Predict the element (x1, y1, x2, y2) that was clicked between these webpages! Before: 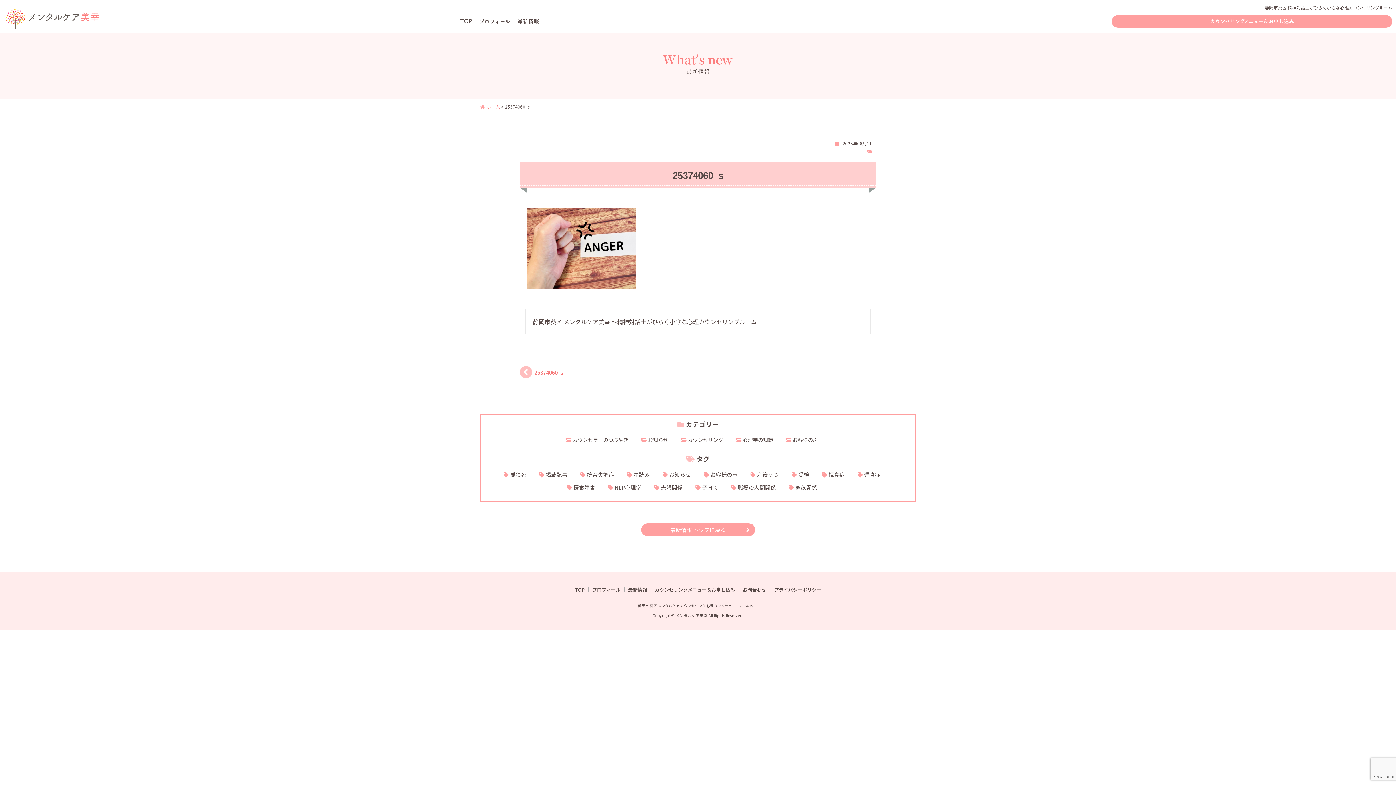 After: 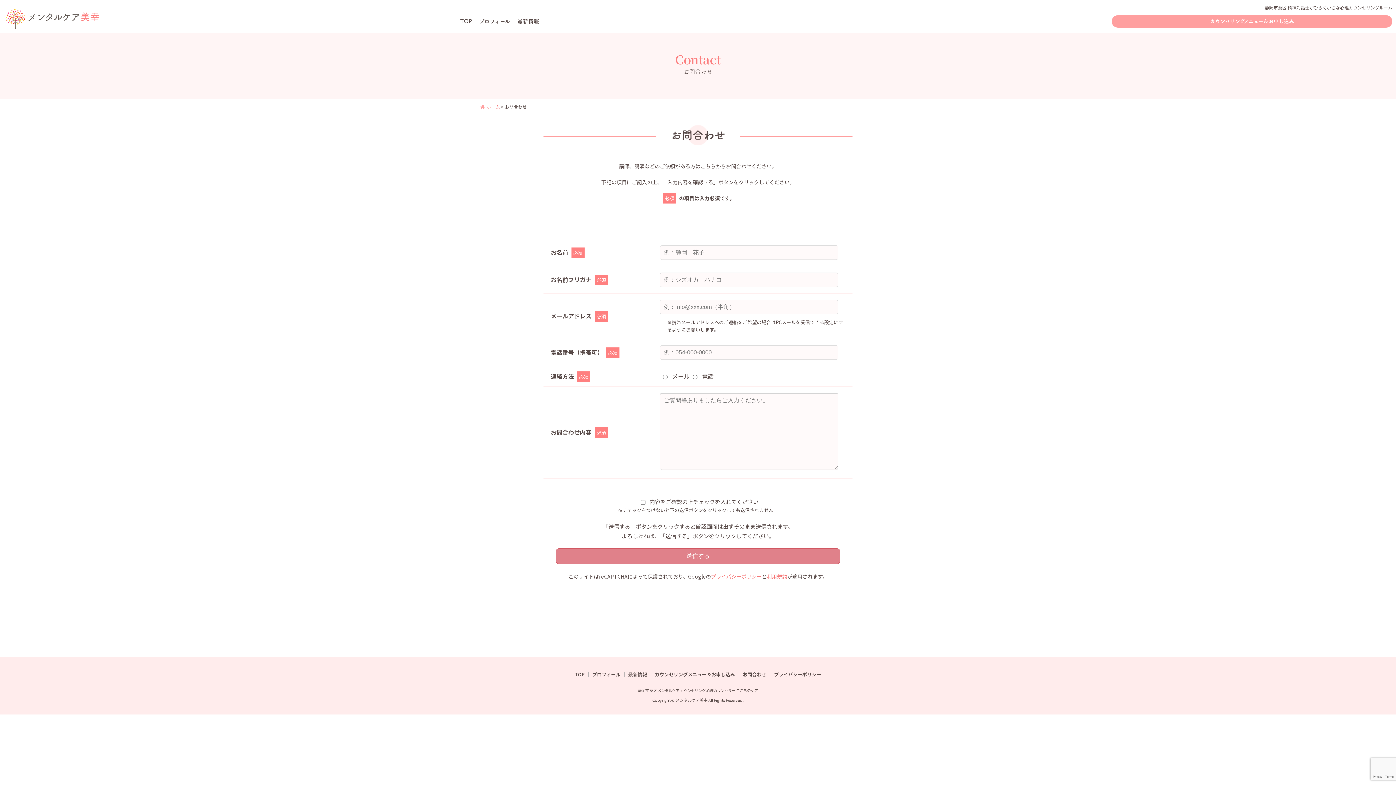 Action: bbox: (742, 587, 766, 592) label: お問合わせ